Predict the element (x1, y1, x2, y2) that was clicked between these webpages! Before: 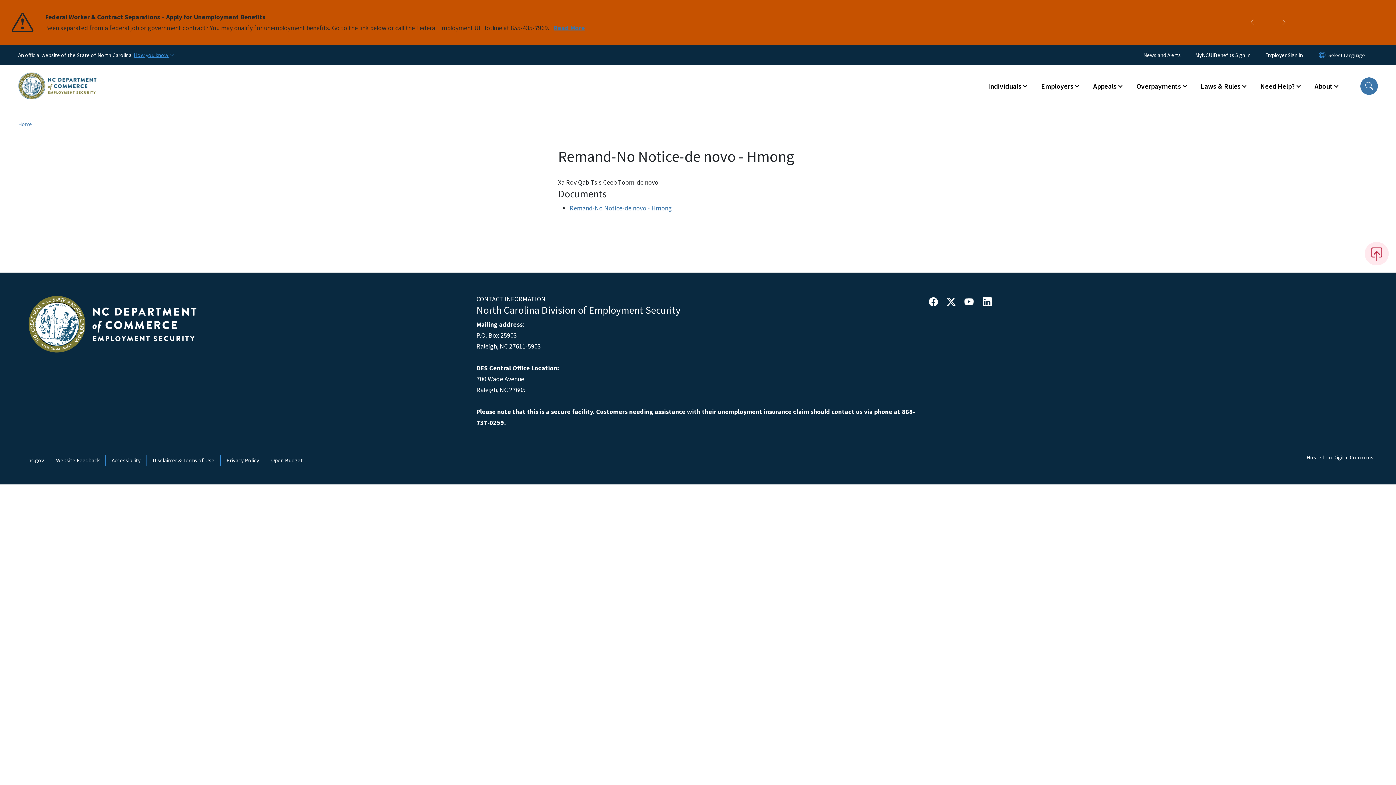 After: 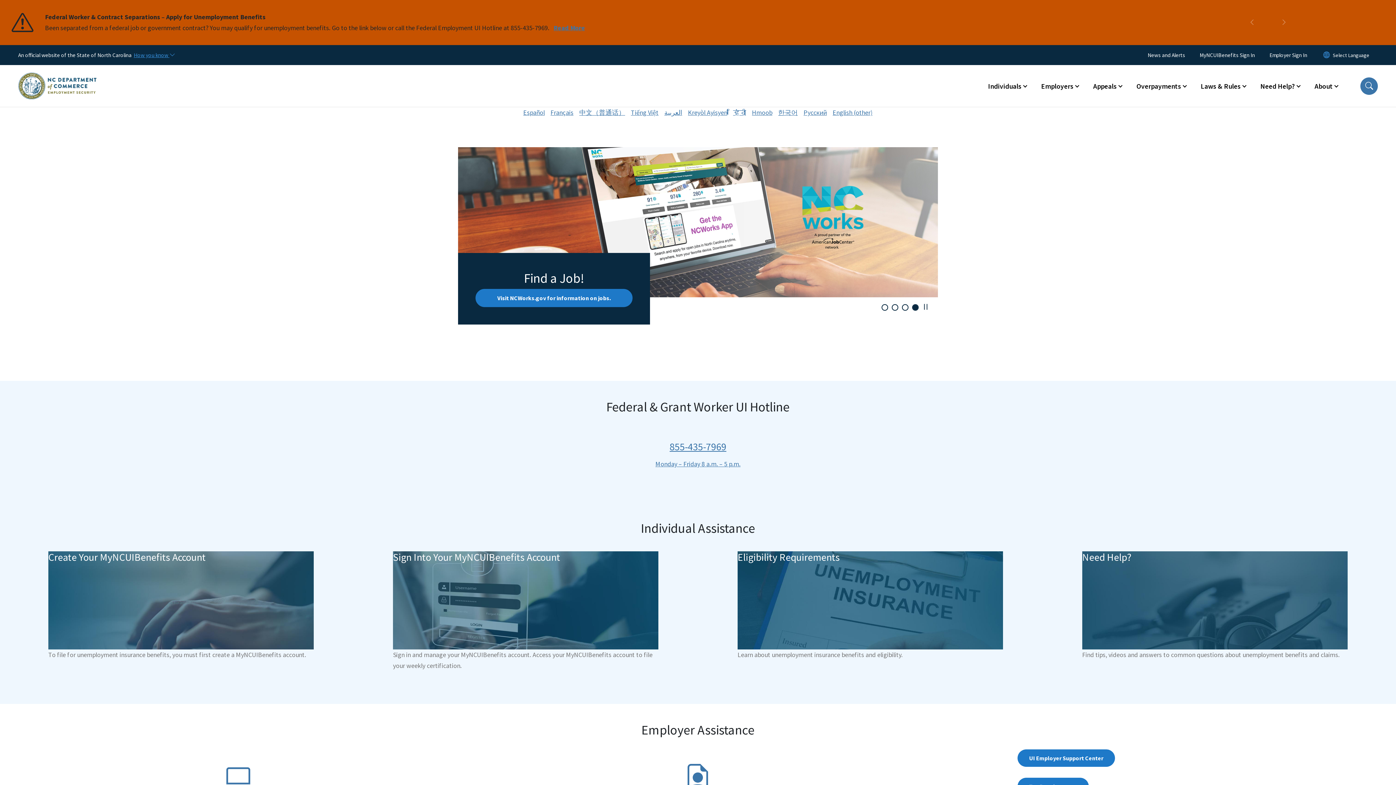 Action: bbox: (18, 120, 32, 127) label: Home